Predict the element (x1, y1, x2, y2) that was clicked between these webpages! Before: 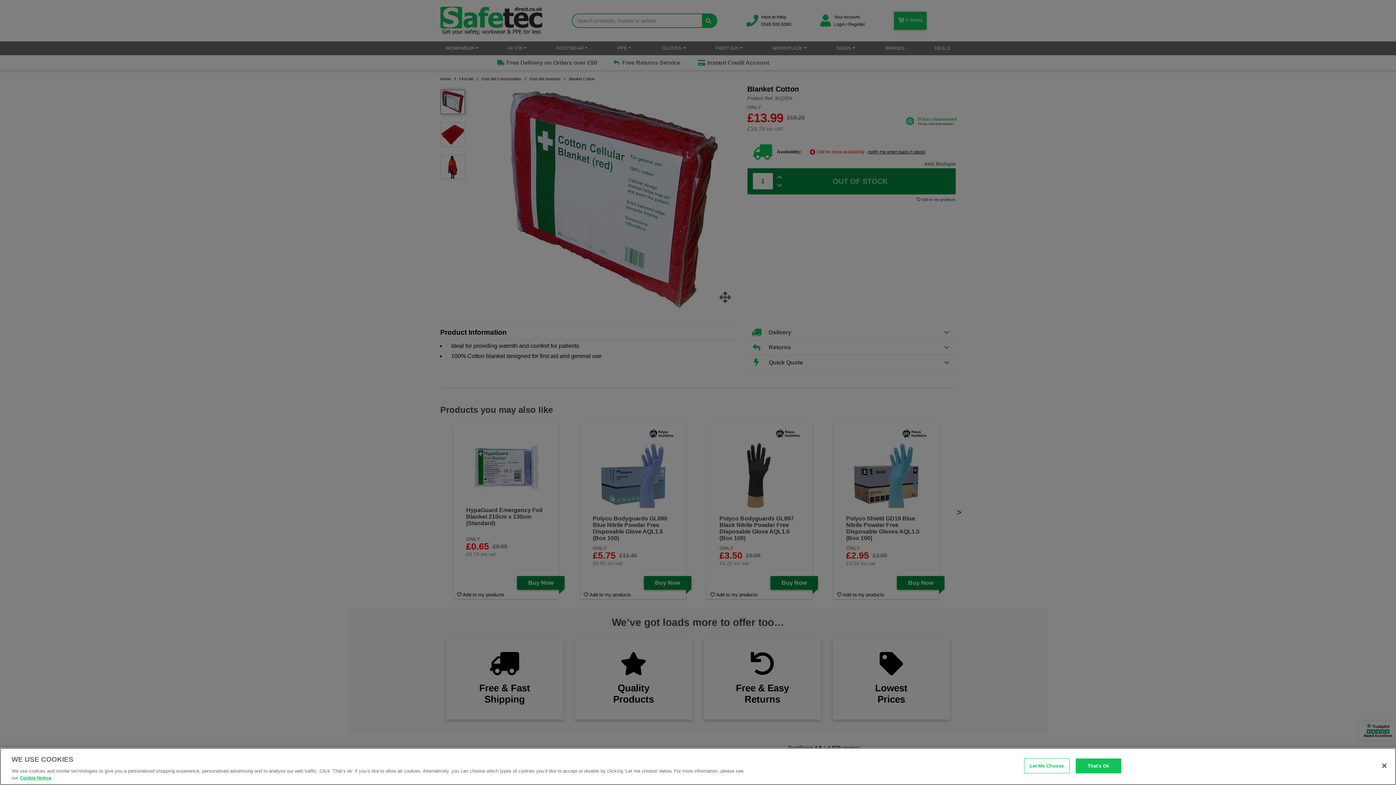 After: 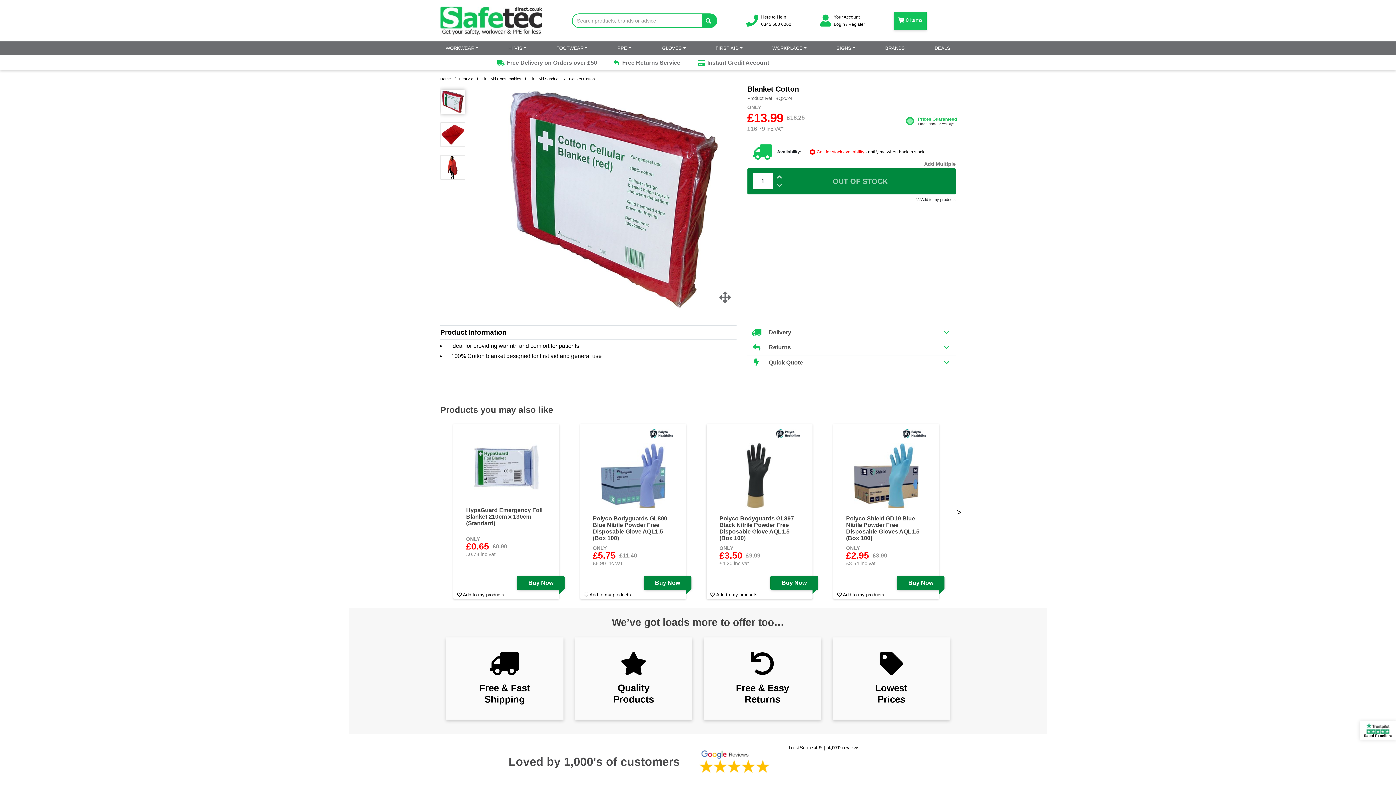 Action: label: That's Ok bbox: (1075, 758, 1121, 773)